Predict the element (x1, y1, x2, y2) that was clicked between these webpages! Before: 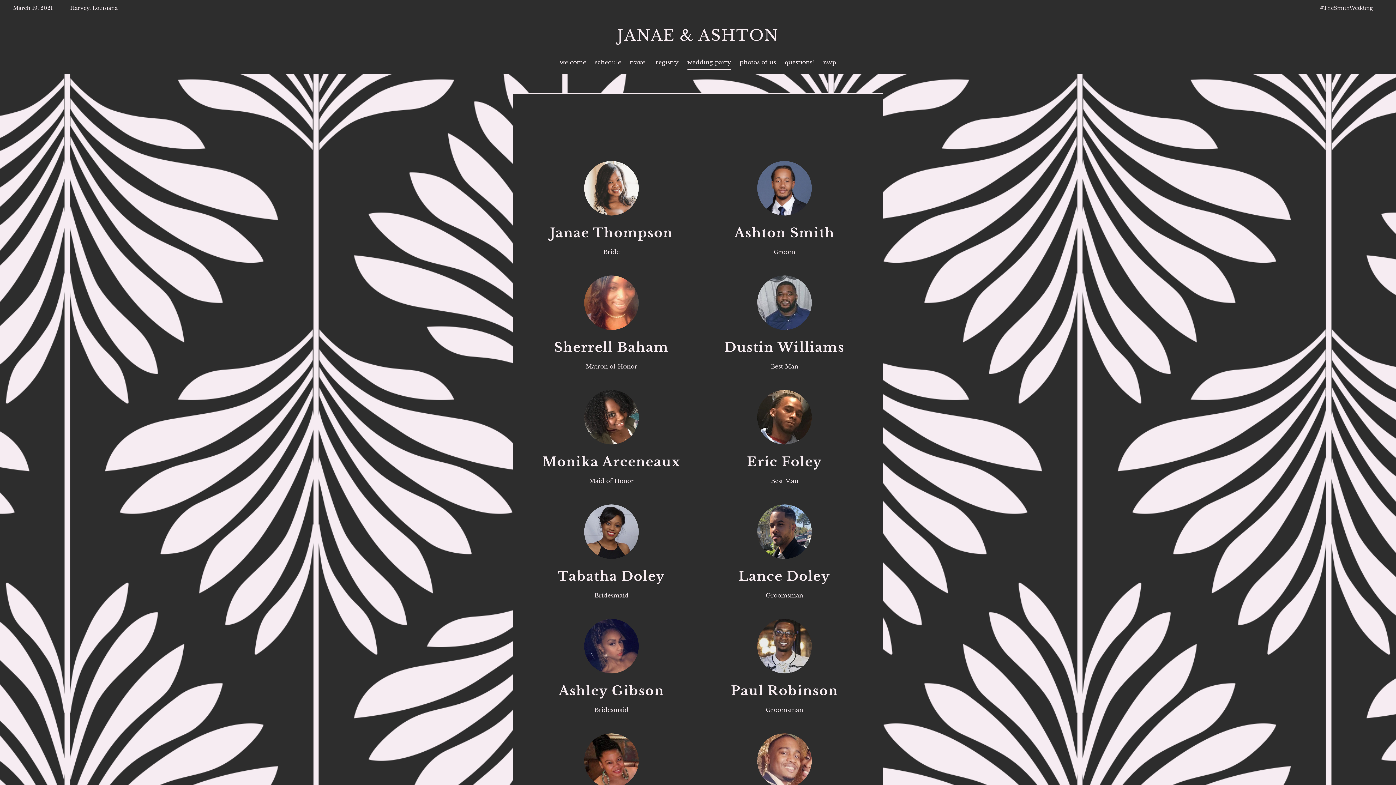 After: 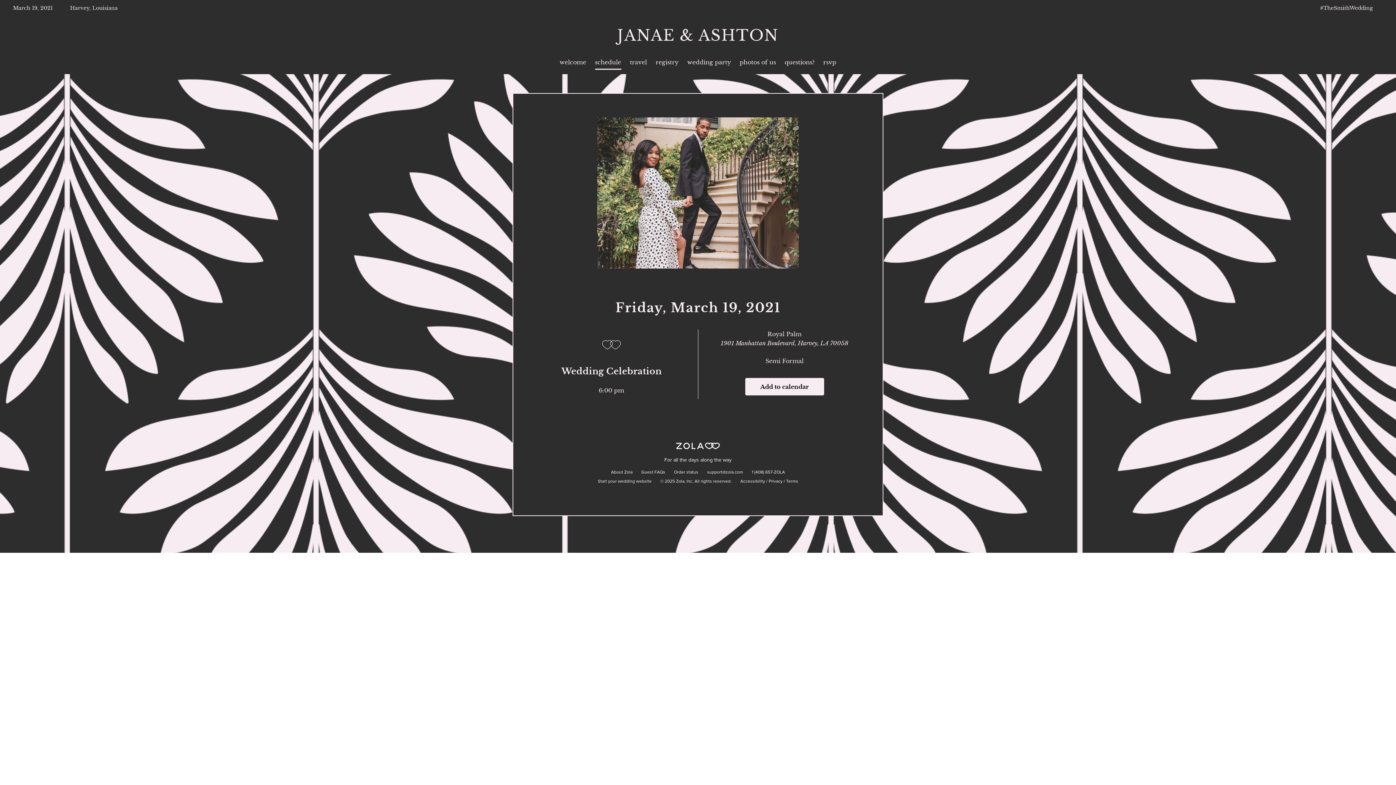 Action: bbox: (595, 58, 621, 65) label: schedule